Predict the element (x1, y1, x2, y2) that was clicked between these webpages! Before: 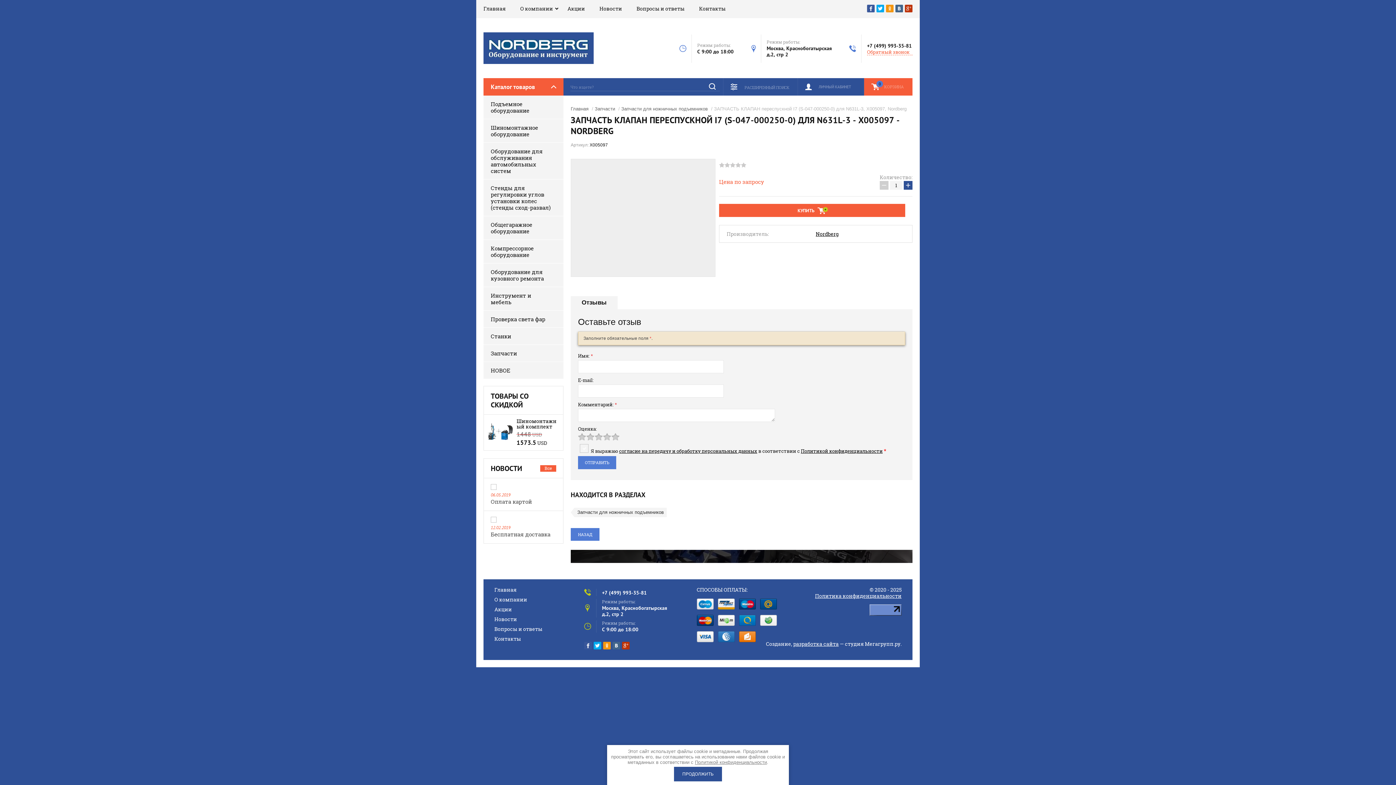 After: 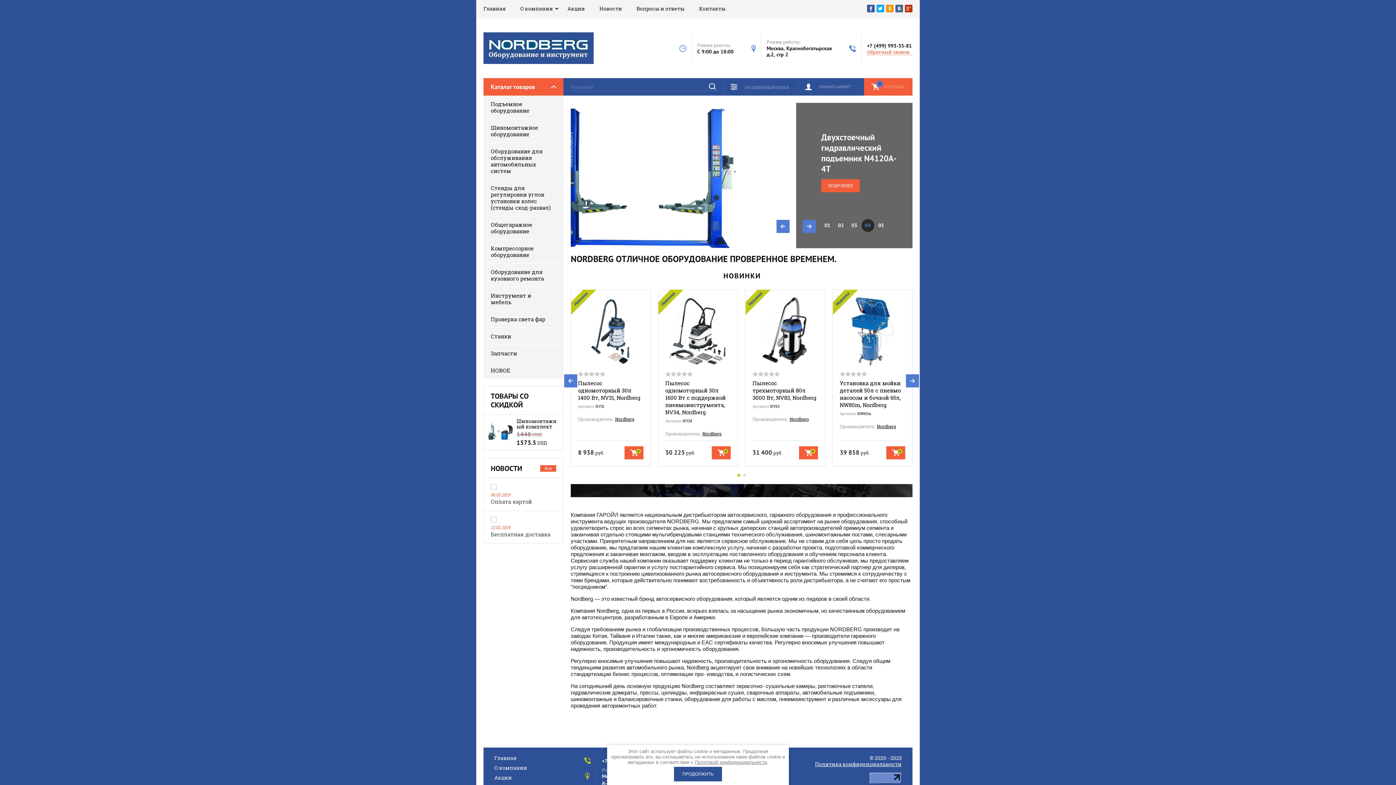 Action: bbox: (516, 417, 556, 430) label: Шиномонтажный комплект